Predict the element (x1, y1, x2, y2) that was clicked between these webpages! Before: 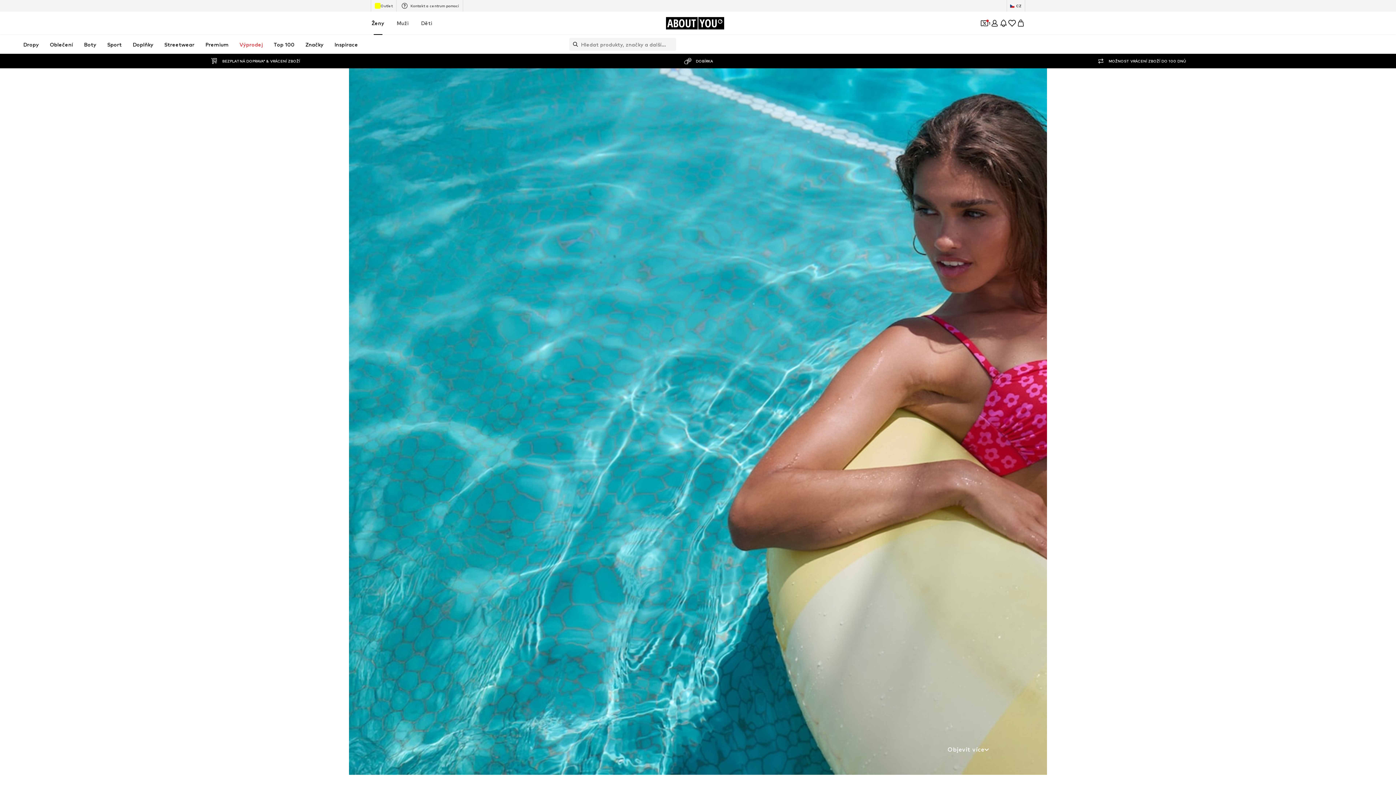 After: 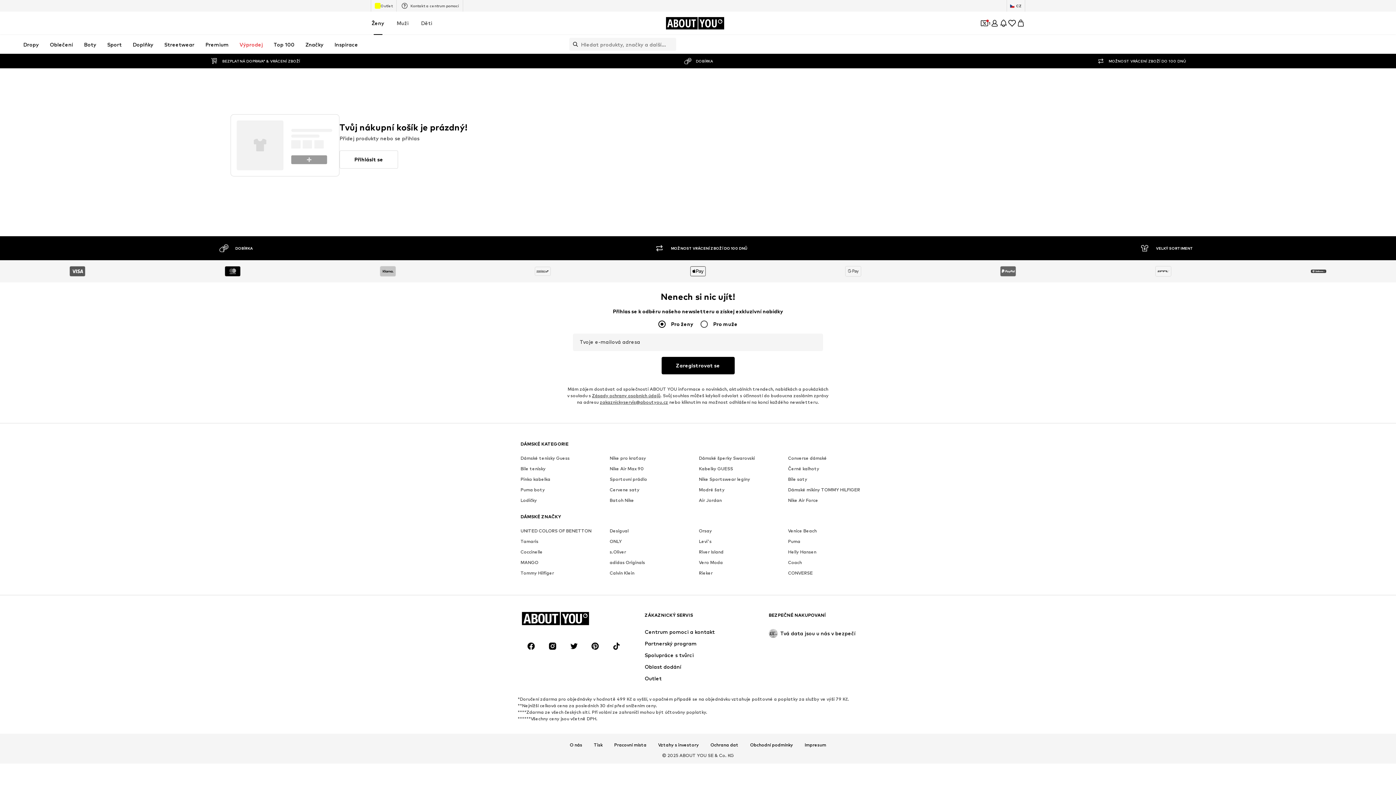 Action: label: Nákupní košík bbox: (1016, 18, 1025, 27)